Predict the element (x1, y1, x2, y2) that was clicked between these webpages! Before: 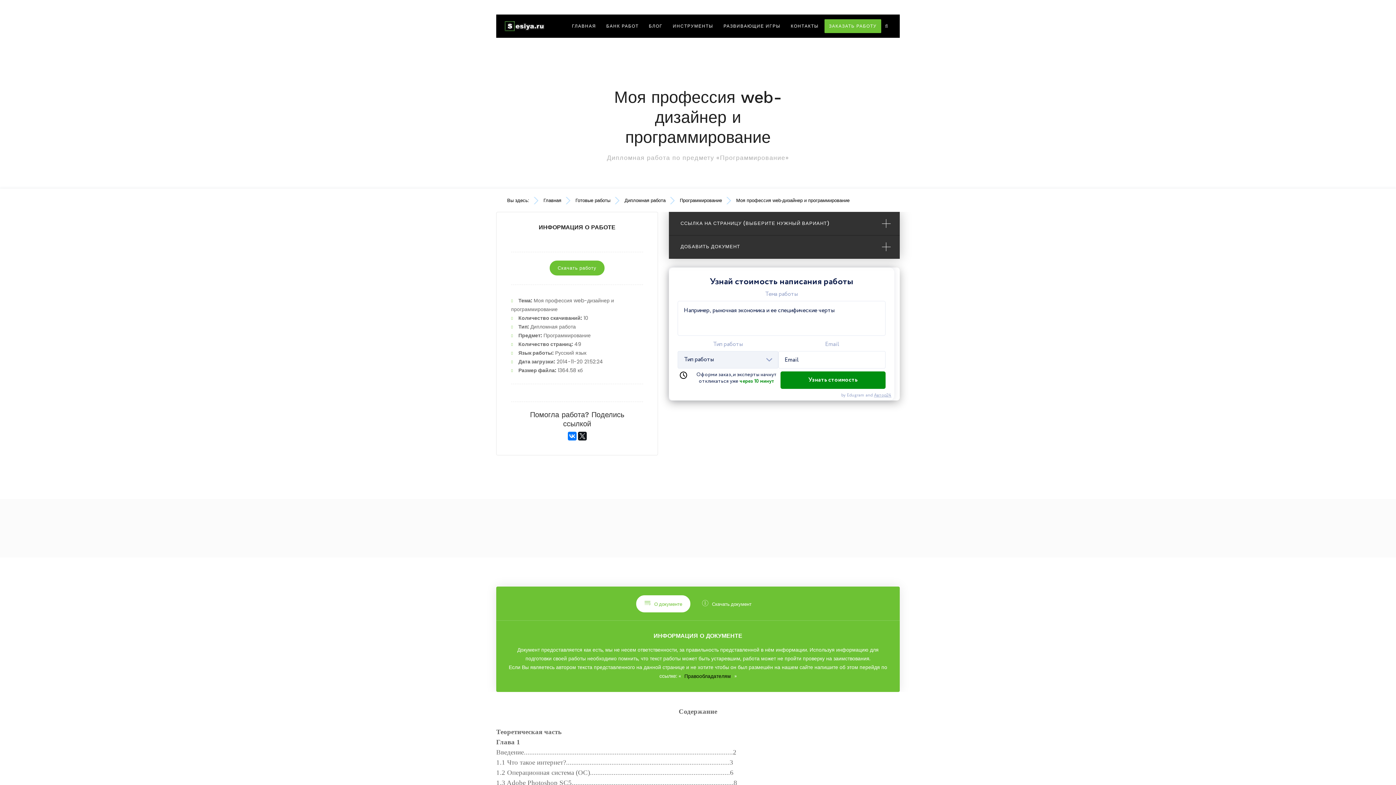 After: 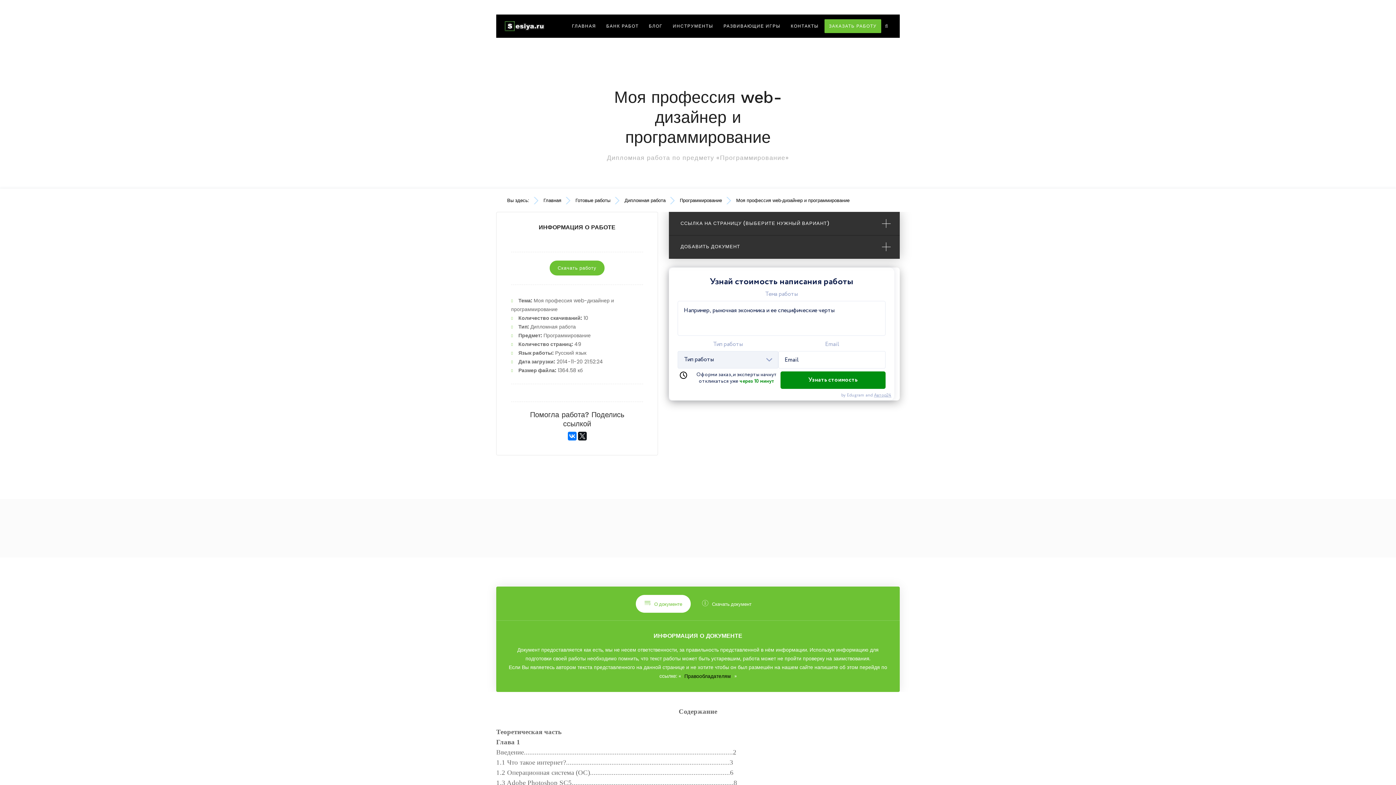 Action: bbox: (636, 595, 690, 613) label:  О документе